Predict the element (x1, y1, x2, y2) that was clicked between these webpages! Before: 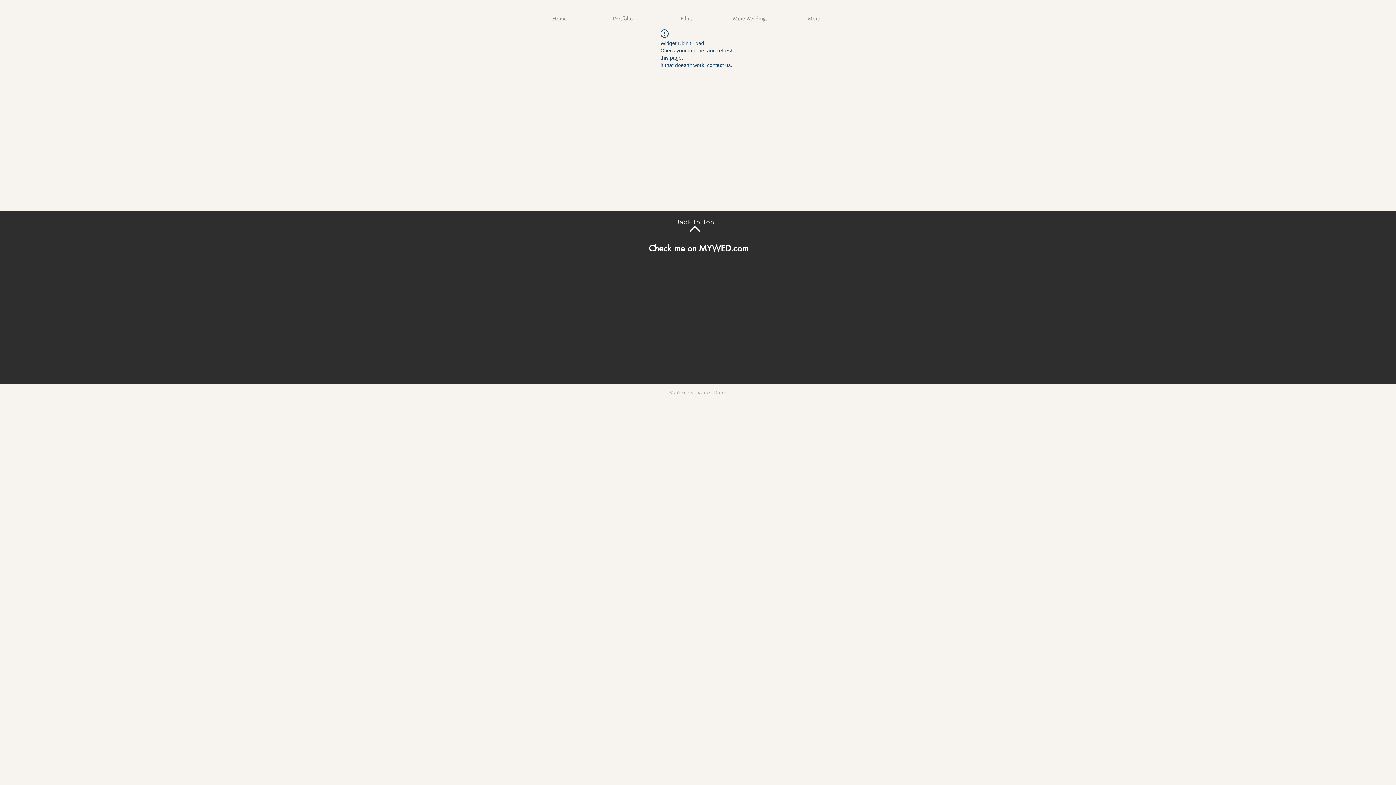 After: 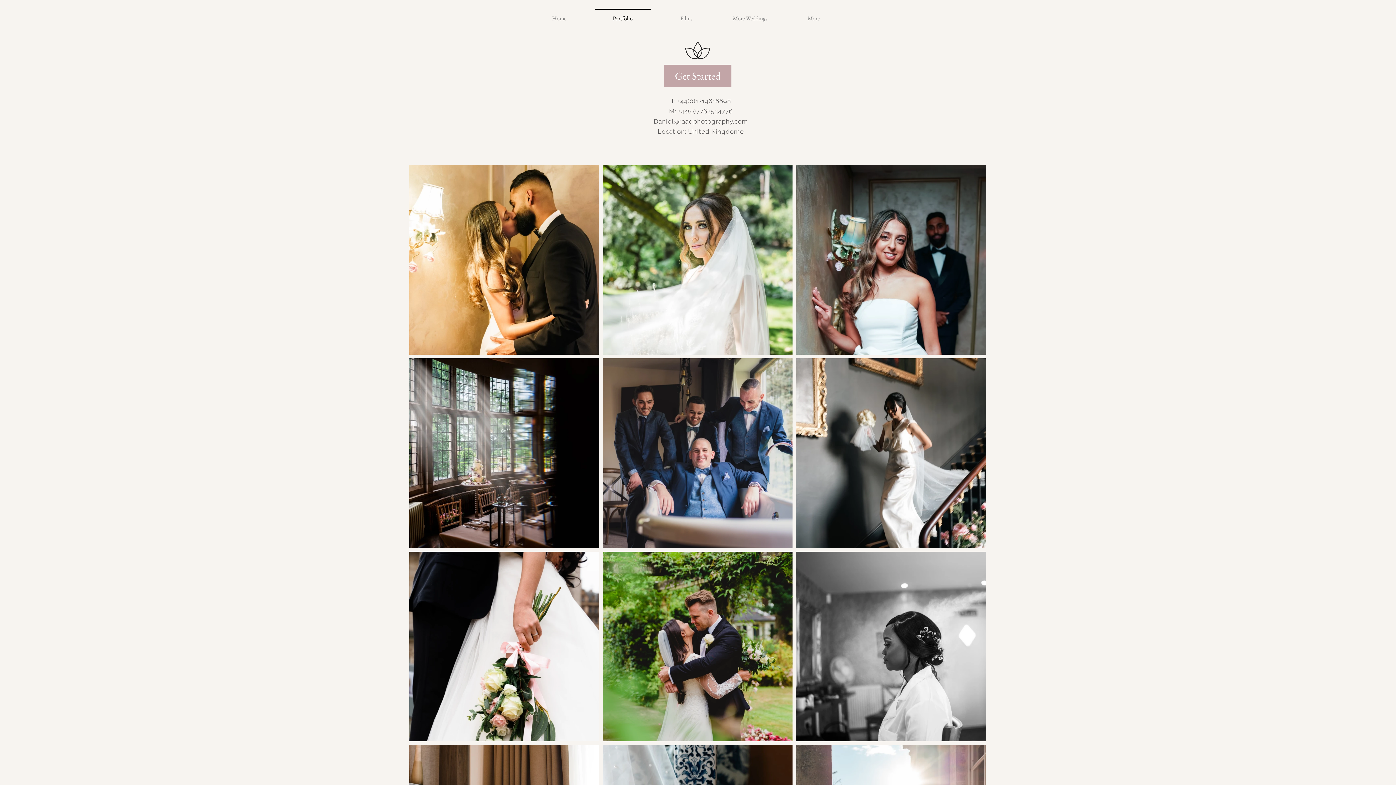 Action: bbox: (591, 8, 654, 21) label: Portfolio